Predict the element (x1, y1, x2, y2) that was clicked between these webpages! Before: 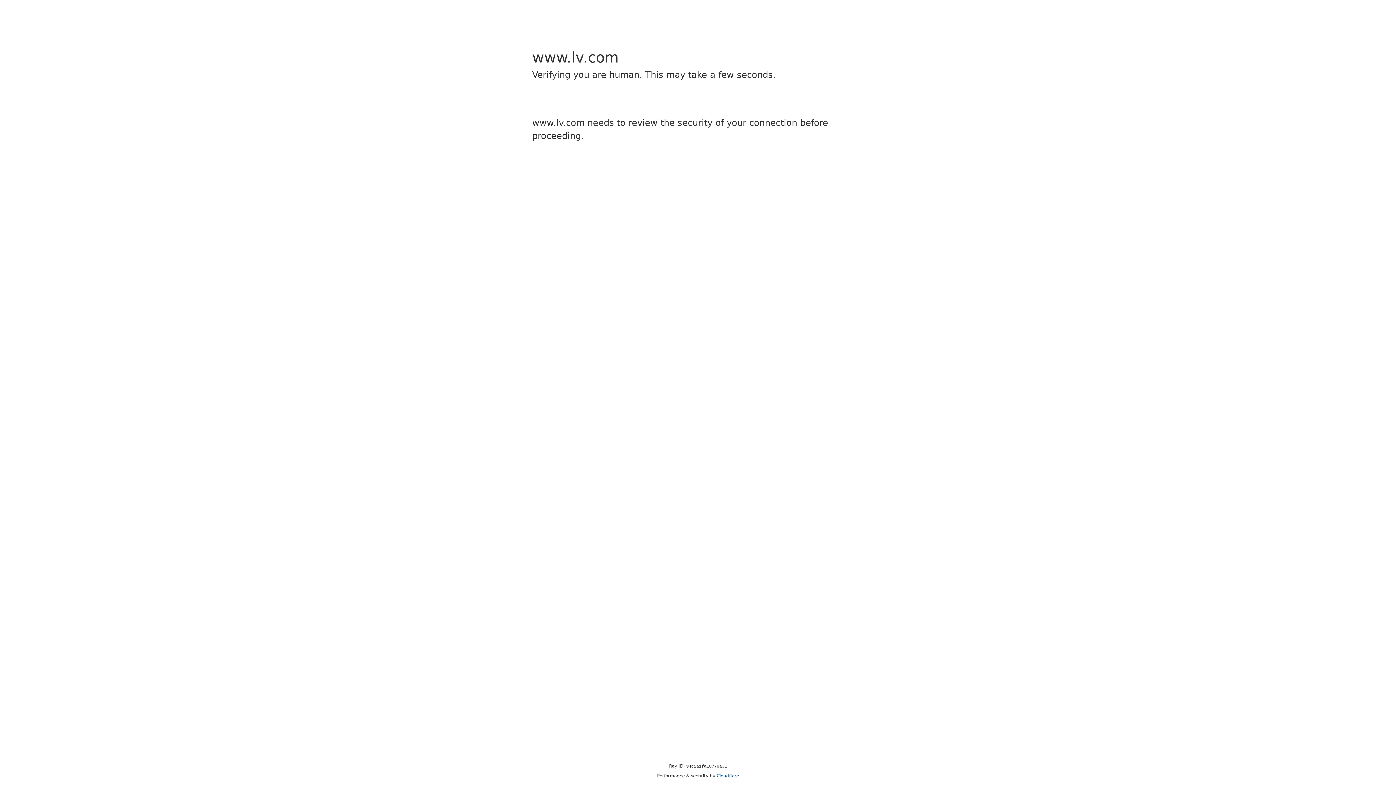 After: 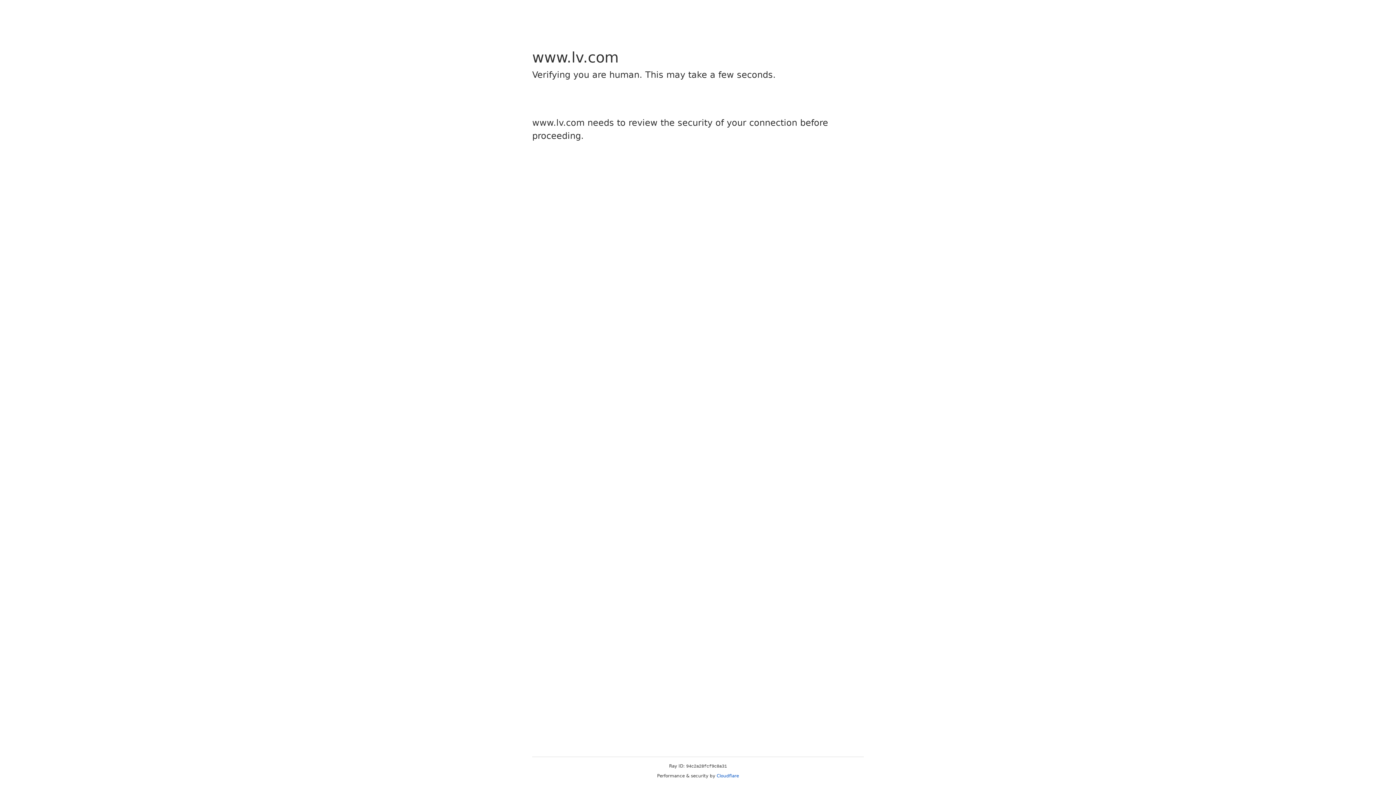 Action: bbox: (716, 773, 739, 778) label: Cloudflare